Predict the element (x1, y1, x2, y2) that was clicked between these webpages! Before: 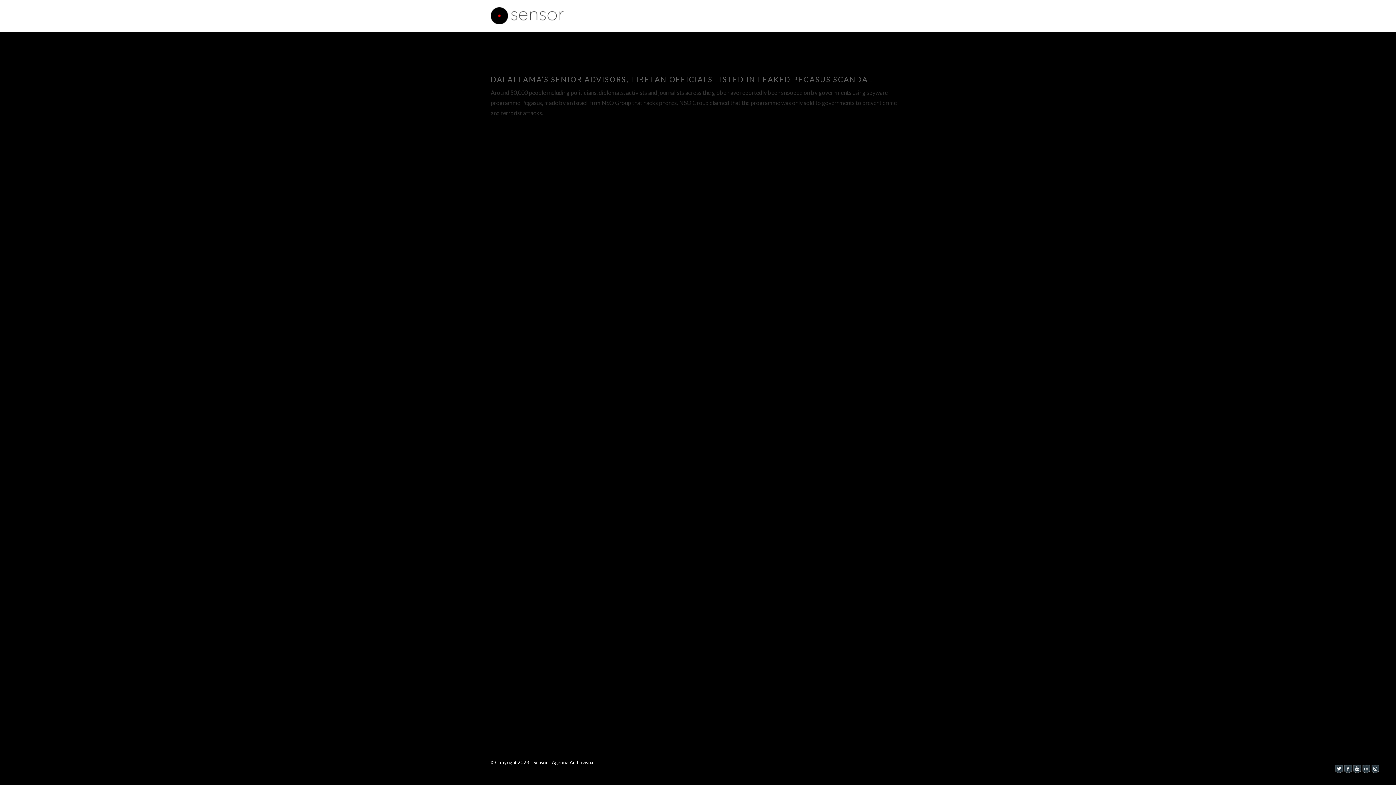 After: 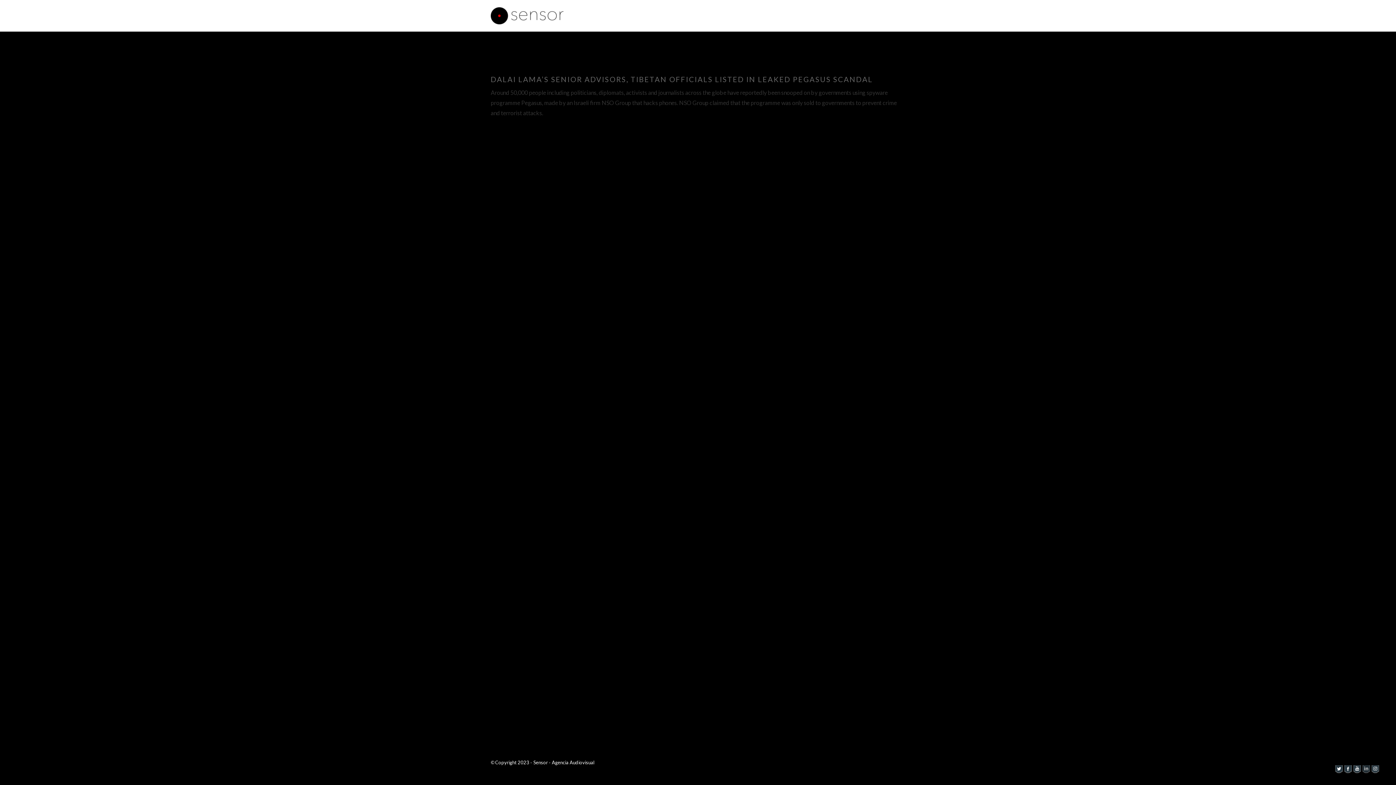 Action: bbox: (1360, 764, 1369, 771)